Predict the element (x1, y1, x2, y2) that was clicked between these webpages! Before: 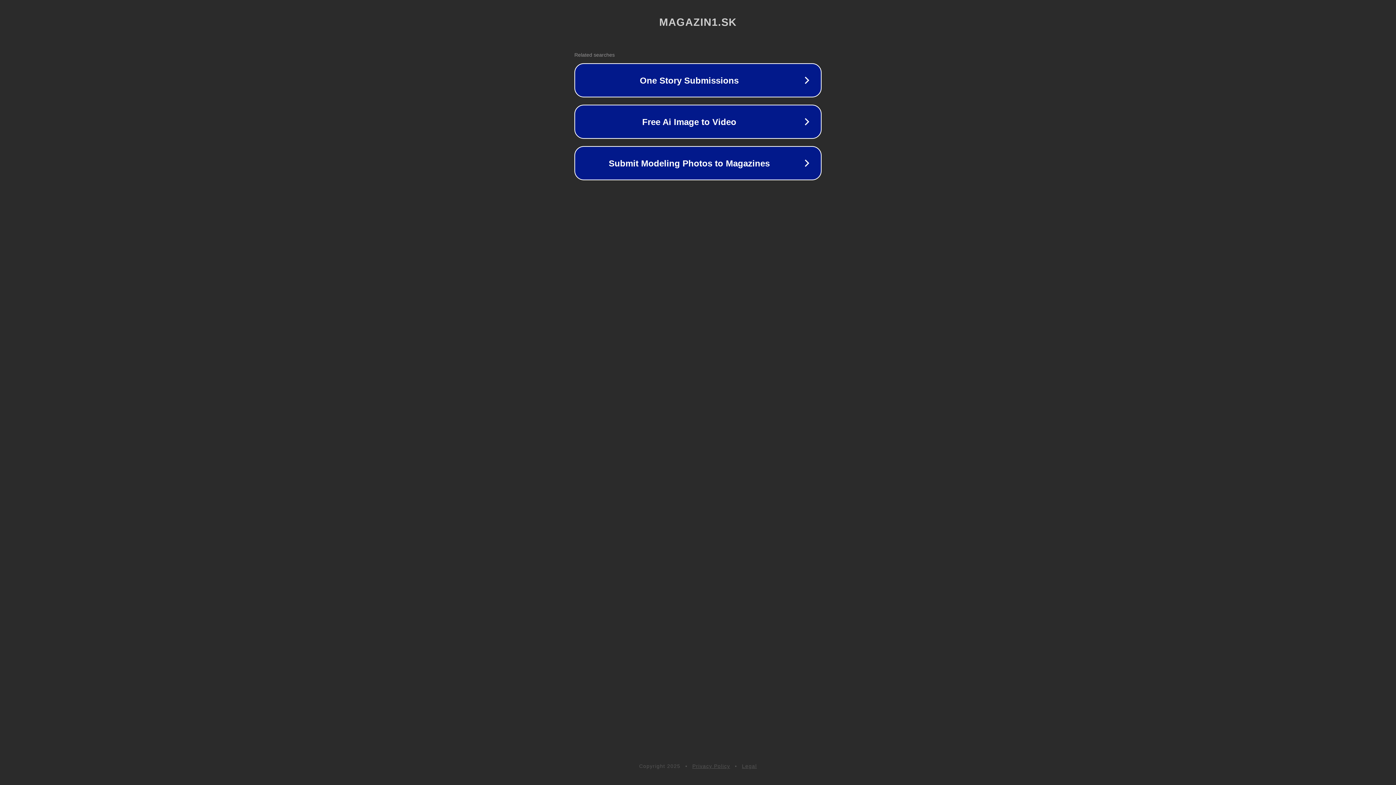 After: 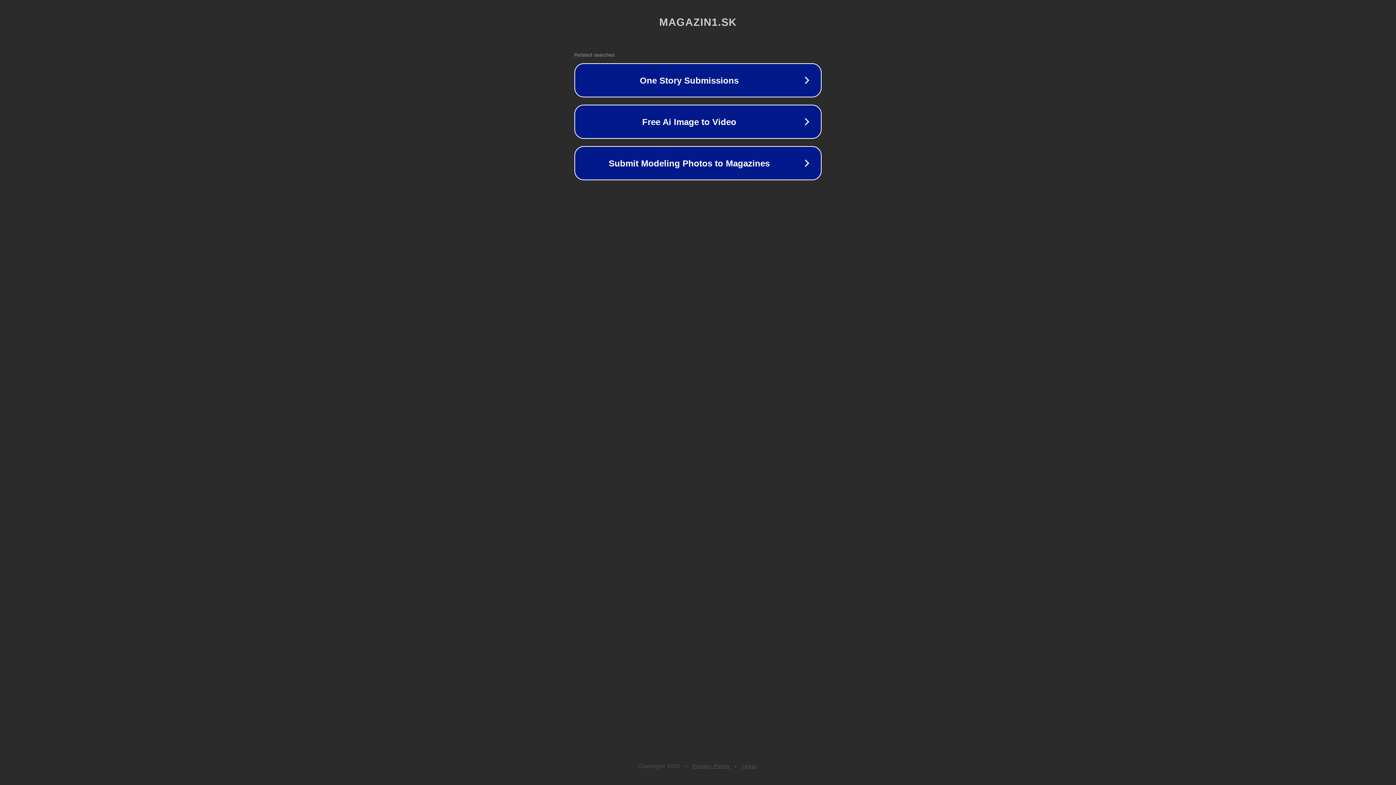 Action: bbox: (692, 763, 730, 769) label: Privacy Policy